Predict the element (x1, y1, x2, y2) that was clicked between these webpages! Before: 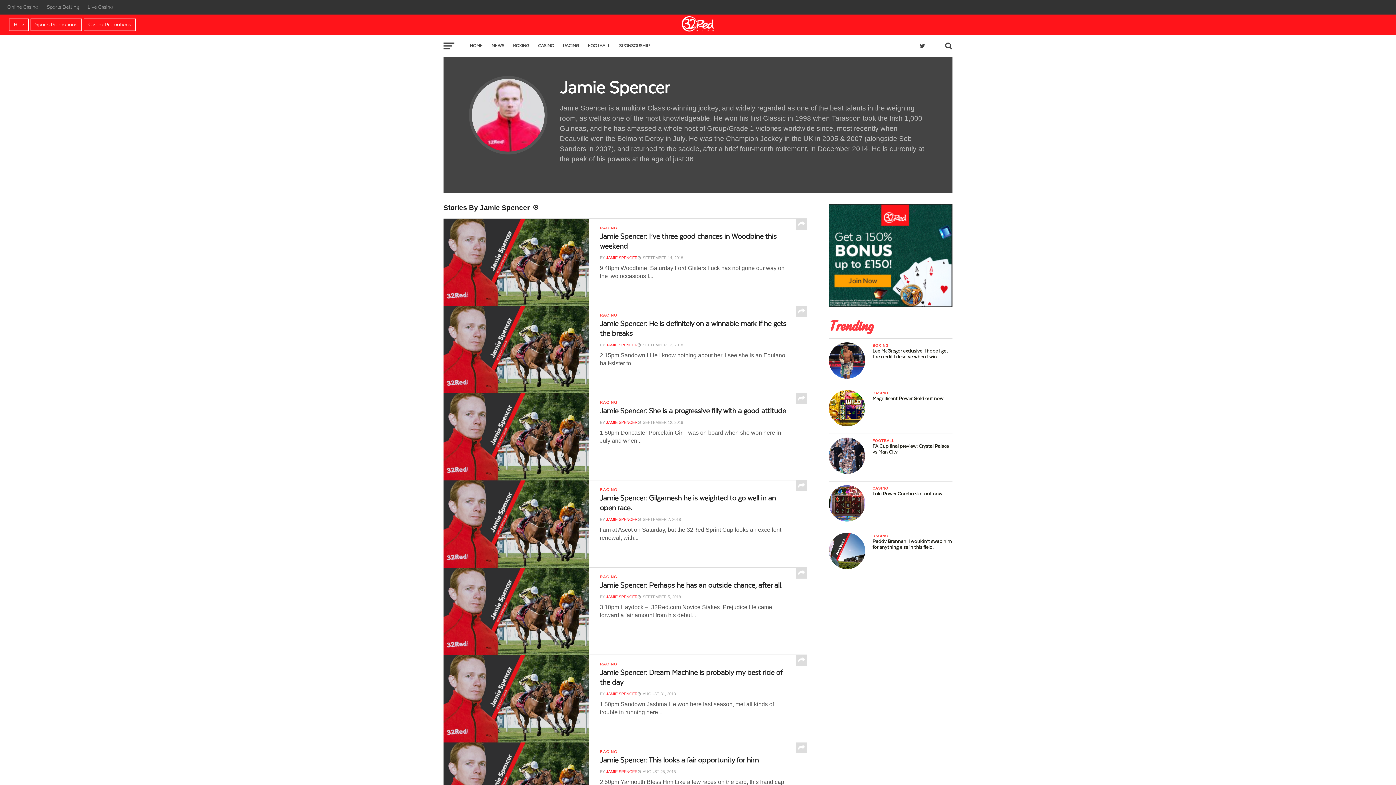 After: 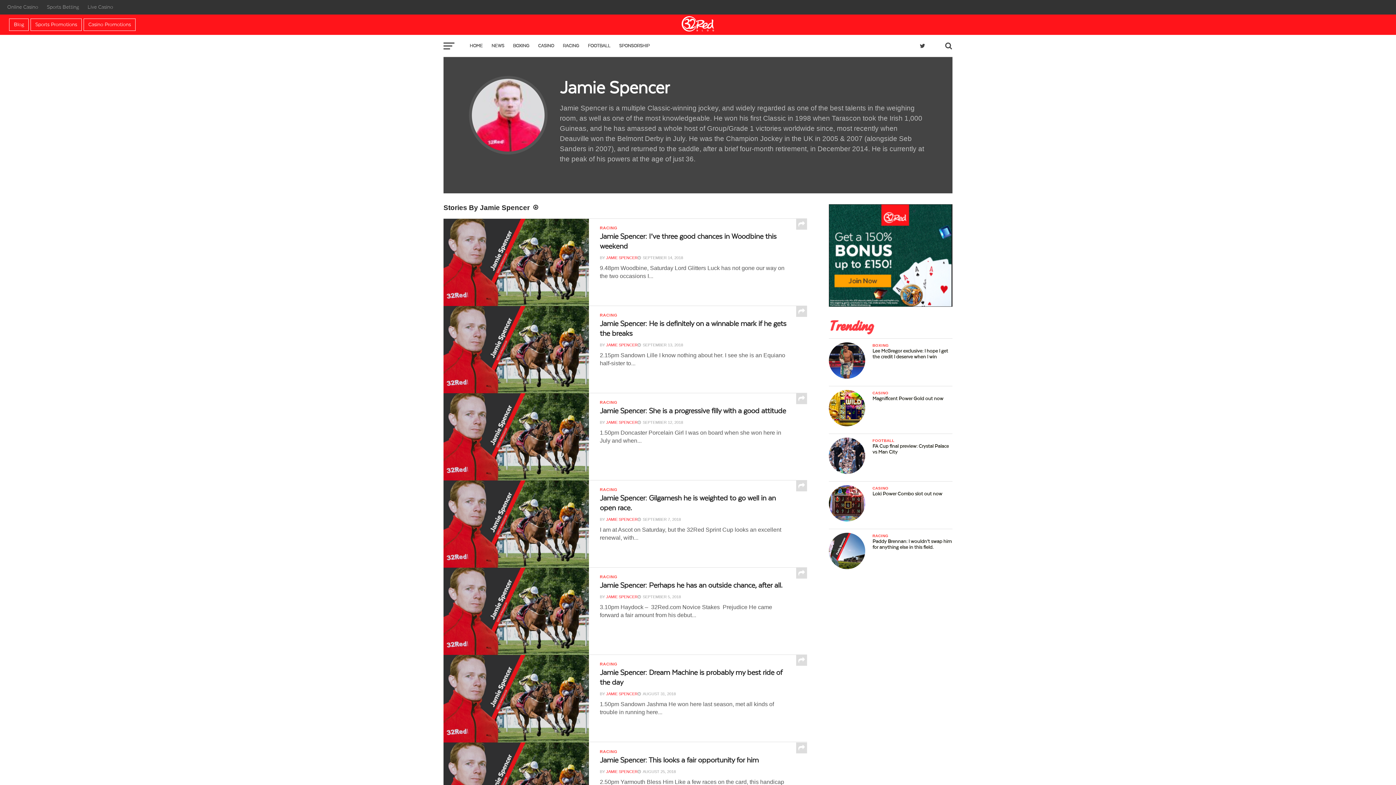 Action: bbox: (606, 692, 637, 696) label: JAMIE SPENCER